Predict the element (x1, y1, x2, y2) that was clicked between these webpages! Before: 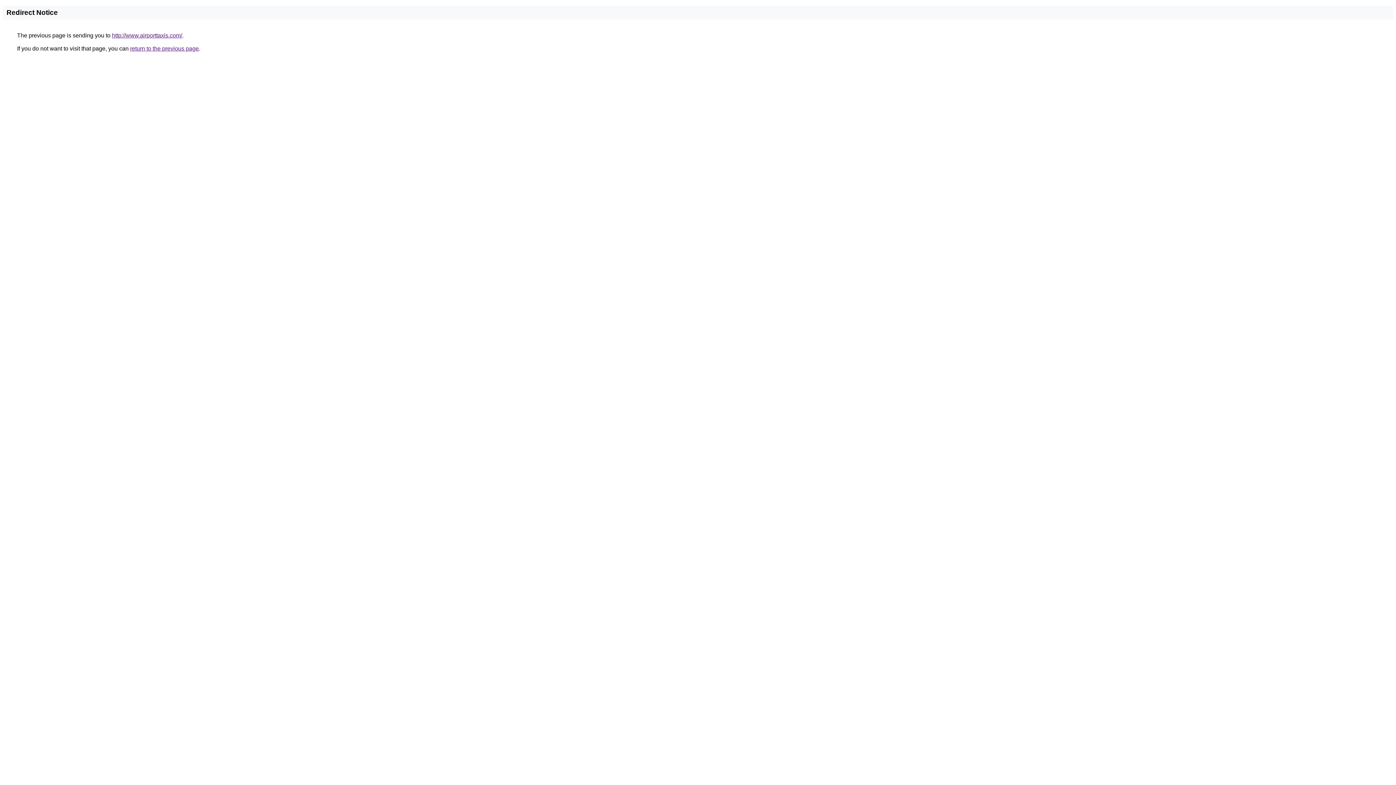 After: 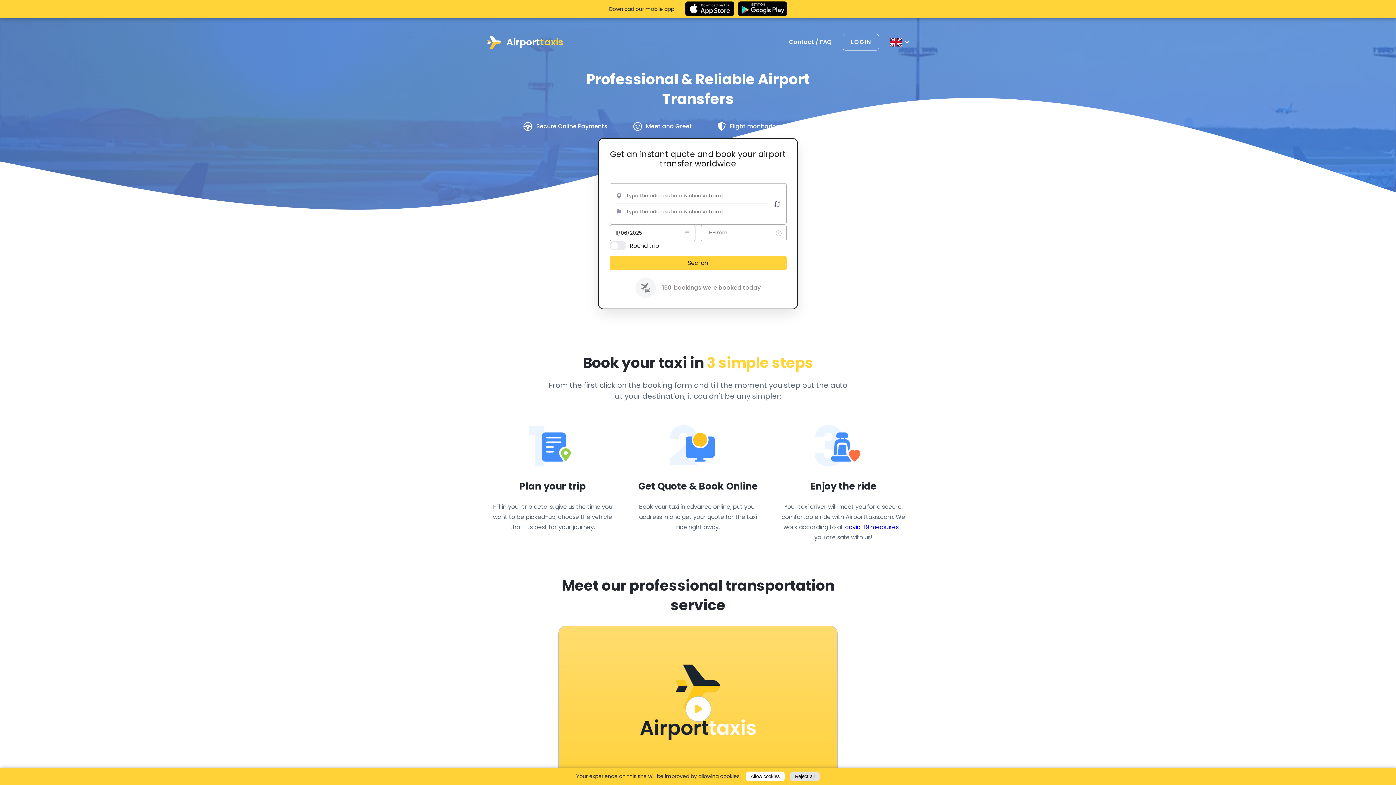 Action: bbox: (112, 32, 182, 38) label: http://www.airporttaxis.com/